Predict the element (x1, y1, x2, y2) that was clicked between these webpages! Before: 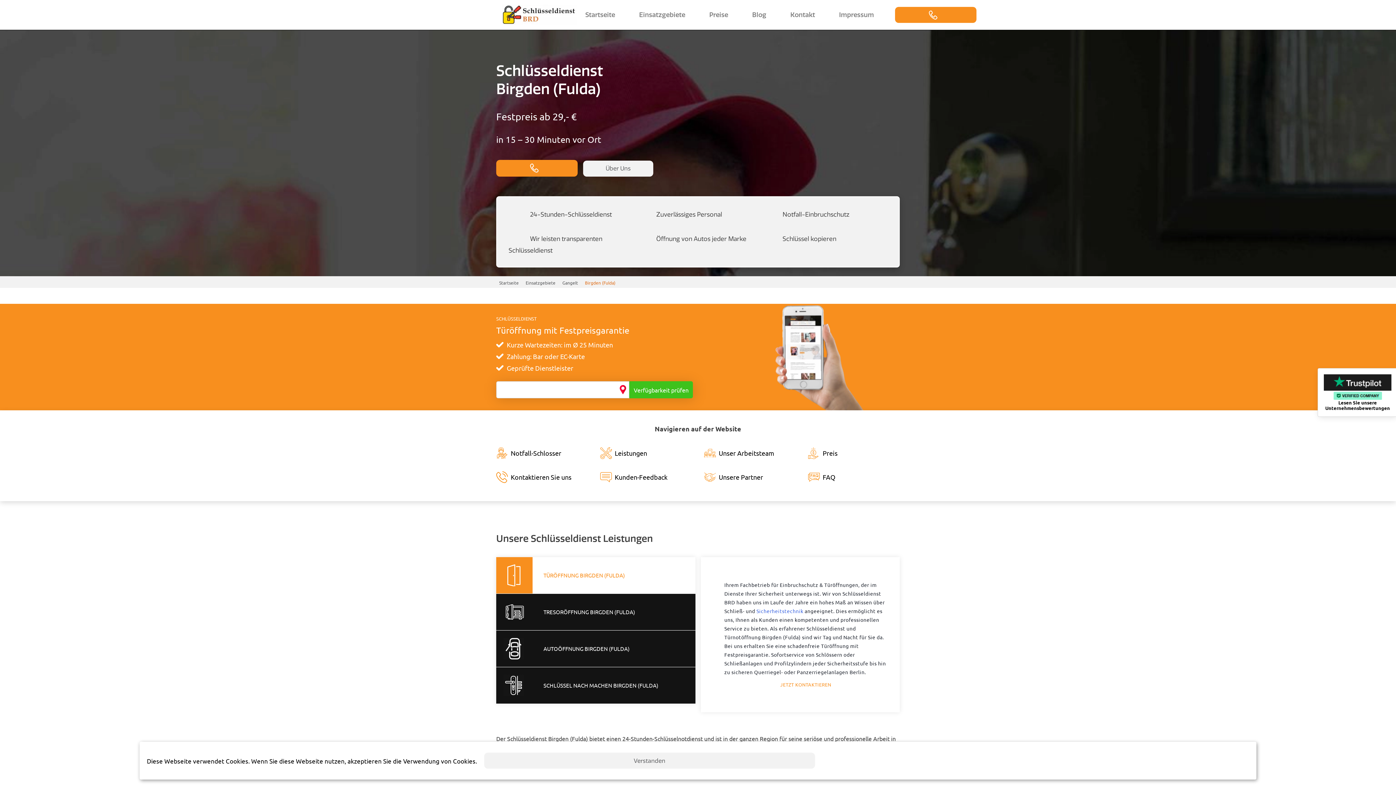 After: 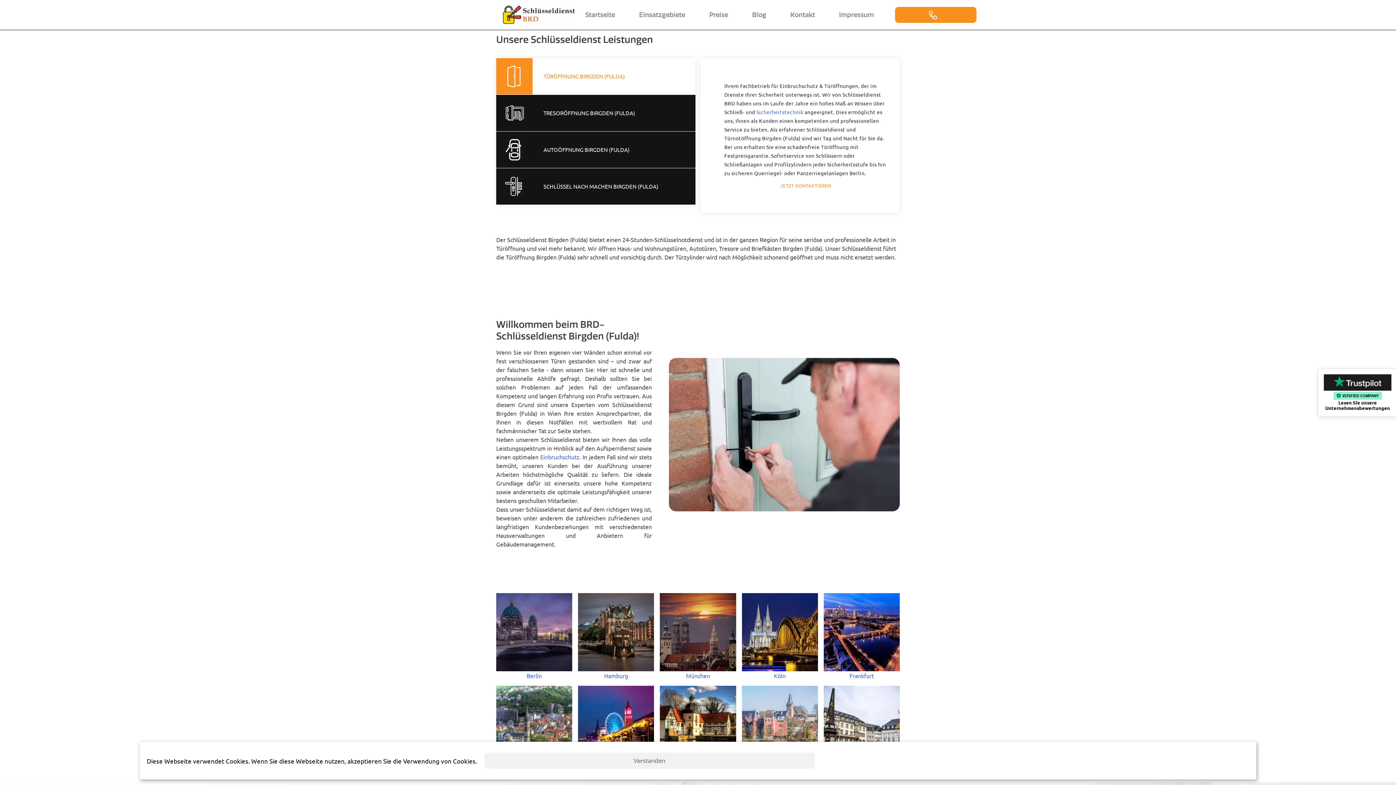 Action: bbox: (600, 447, 692, 459) label: Leistungen